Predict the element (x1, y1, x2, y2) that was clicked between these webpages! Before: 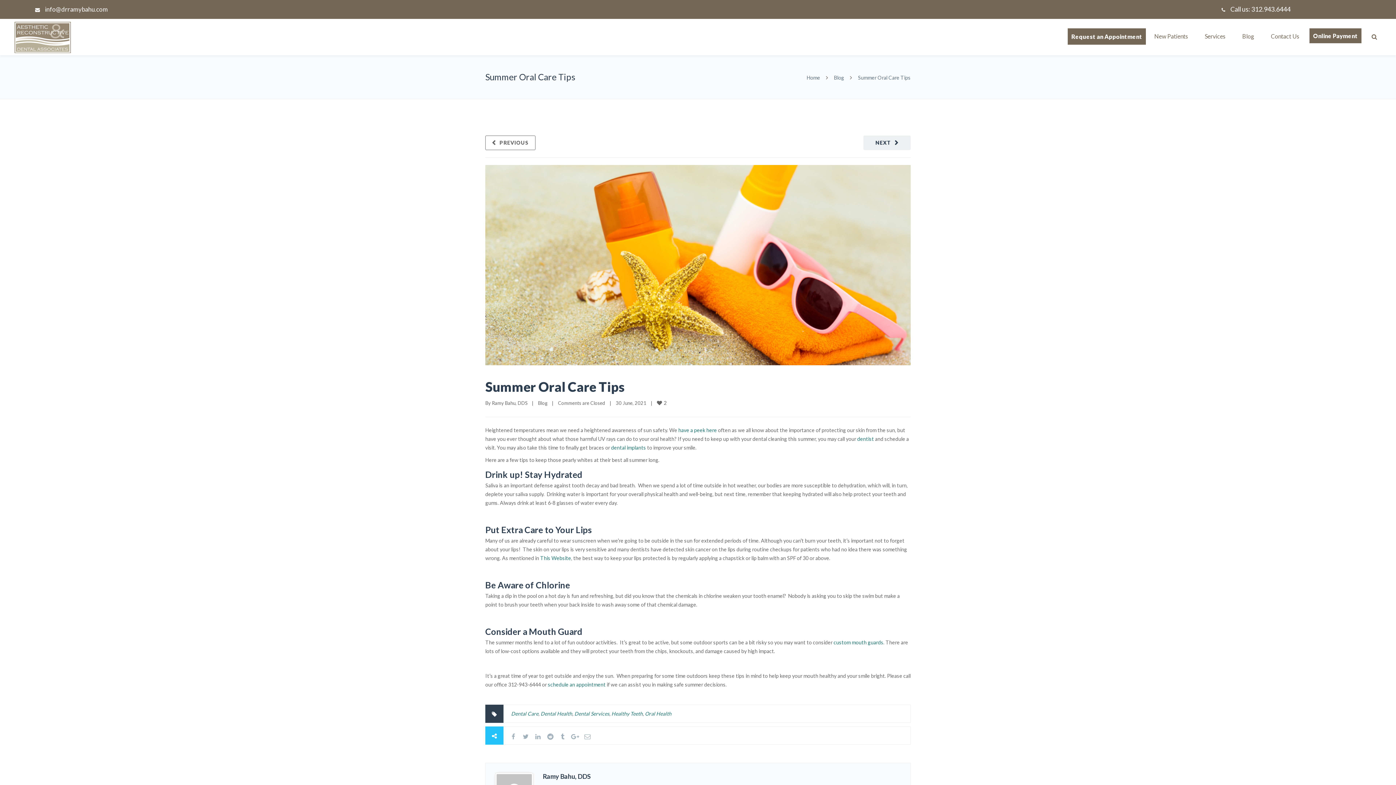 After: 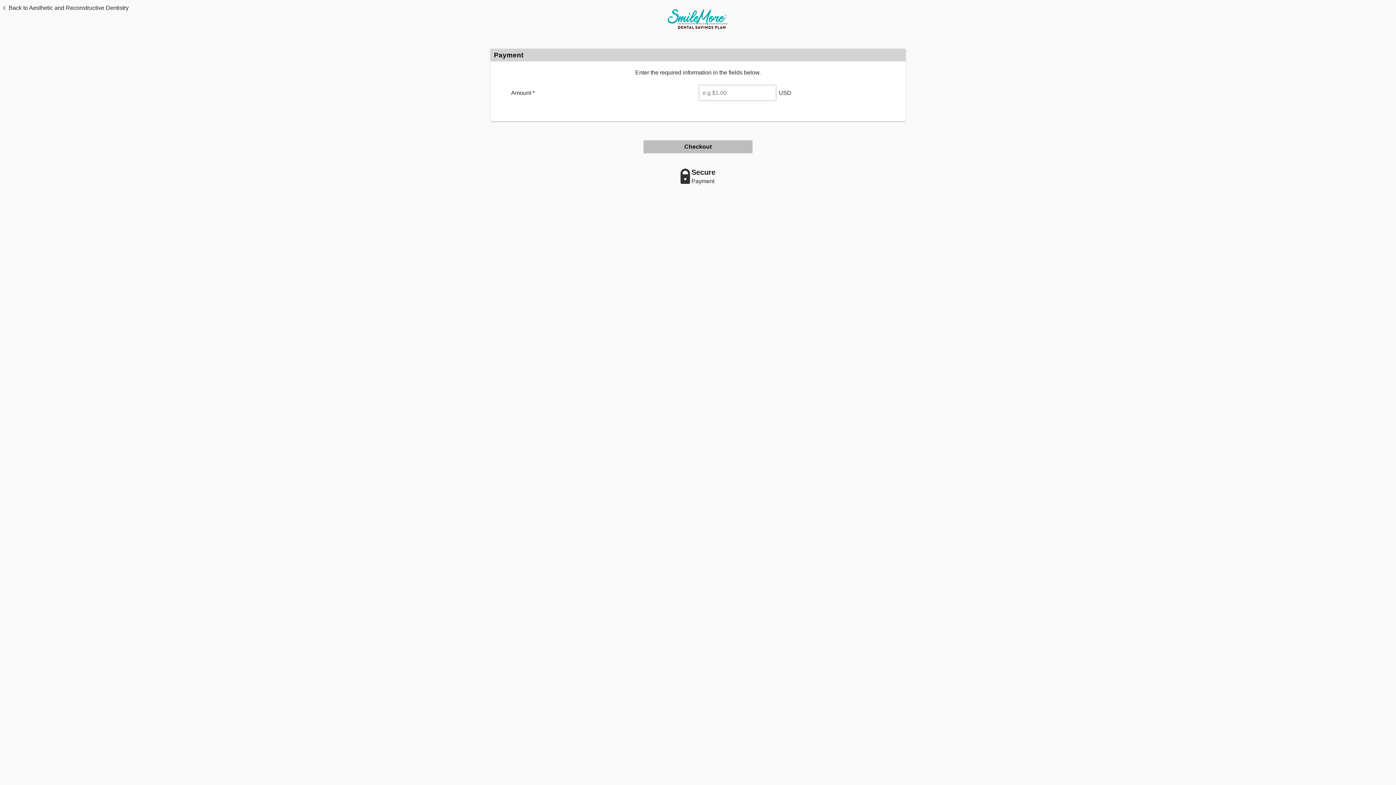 Action: bbox: (1308, 26, 1363, 45) label: Online Payment